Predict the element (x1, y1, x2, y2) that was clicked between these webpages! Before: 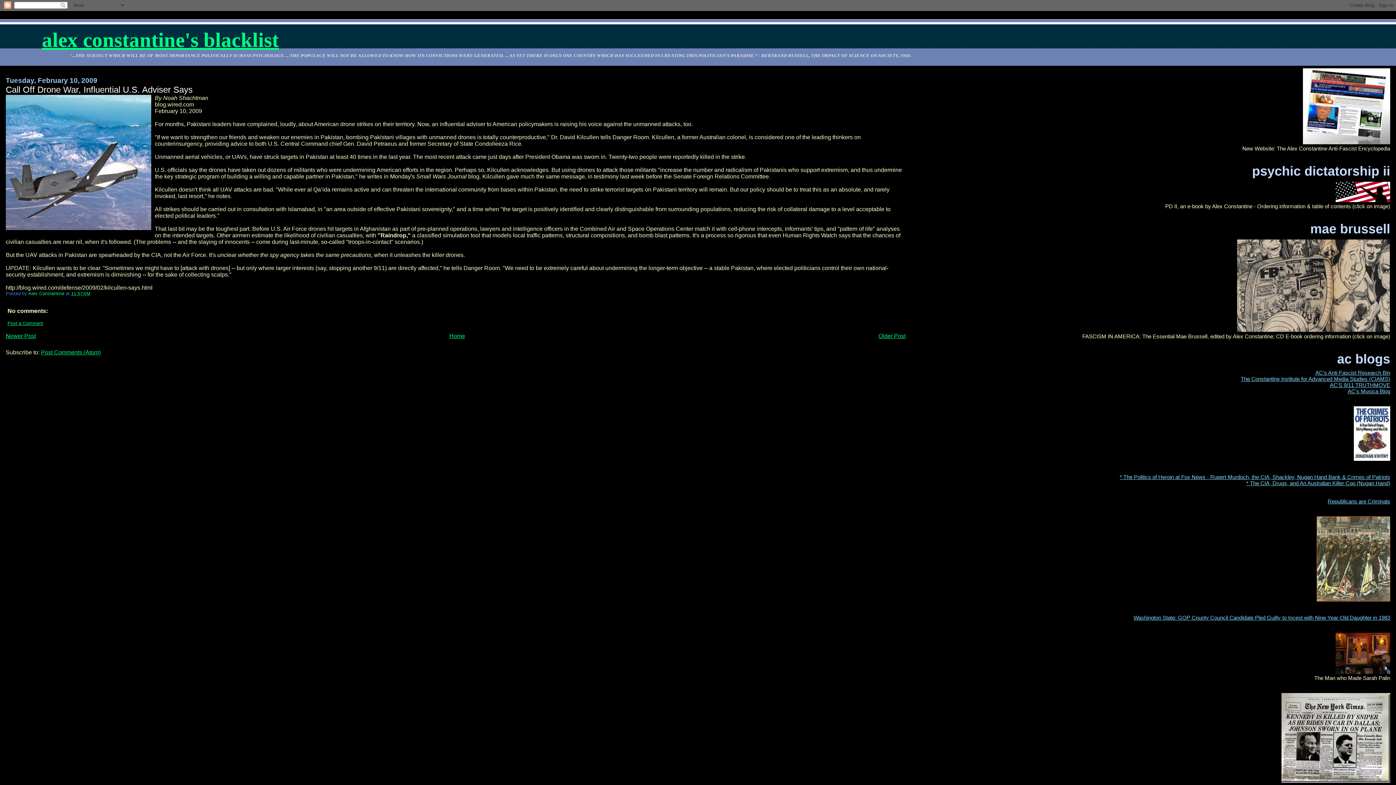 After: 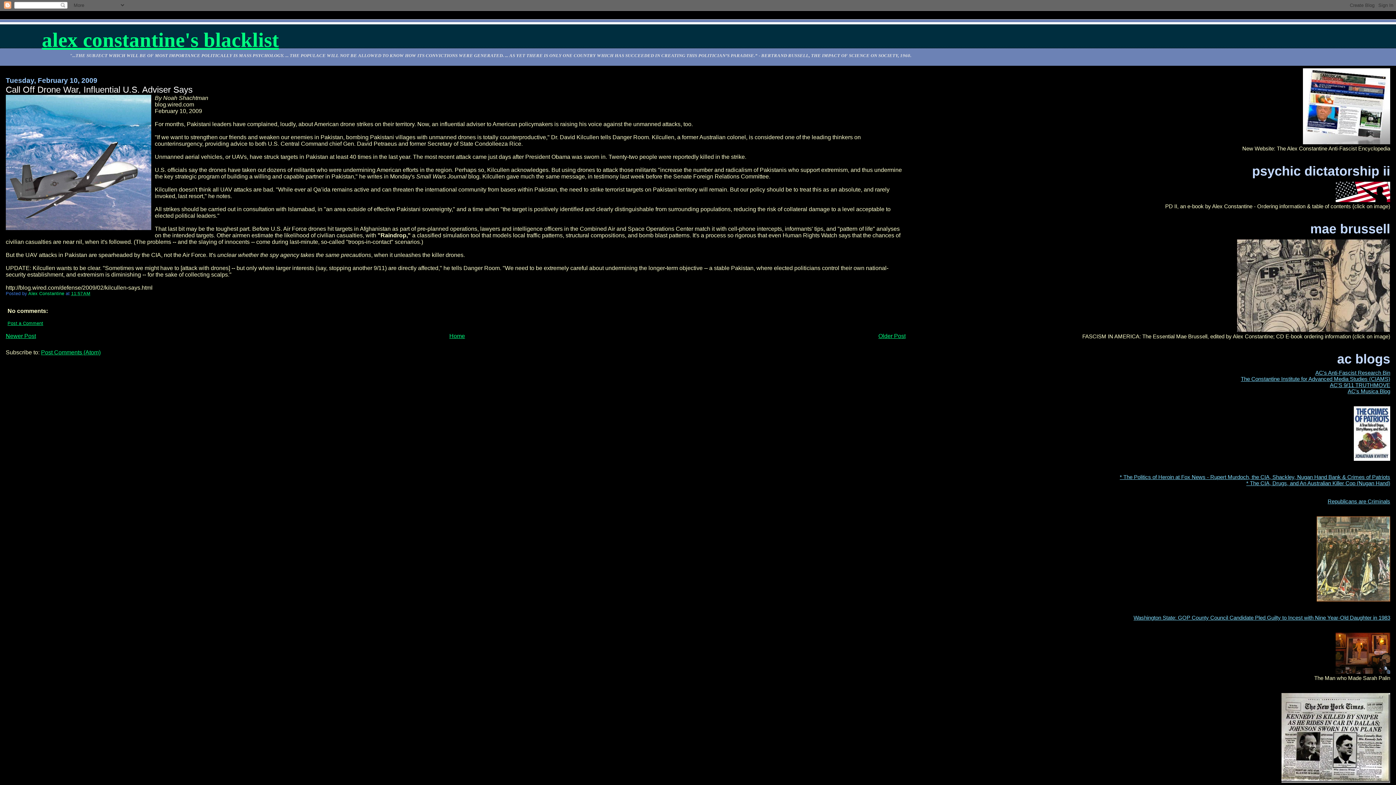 Action: bbox: (71, 291, 90, 296) label: 11:57 AM